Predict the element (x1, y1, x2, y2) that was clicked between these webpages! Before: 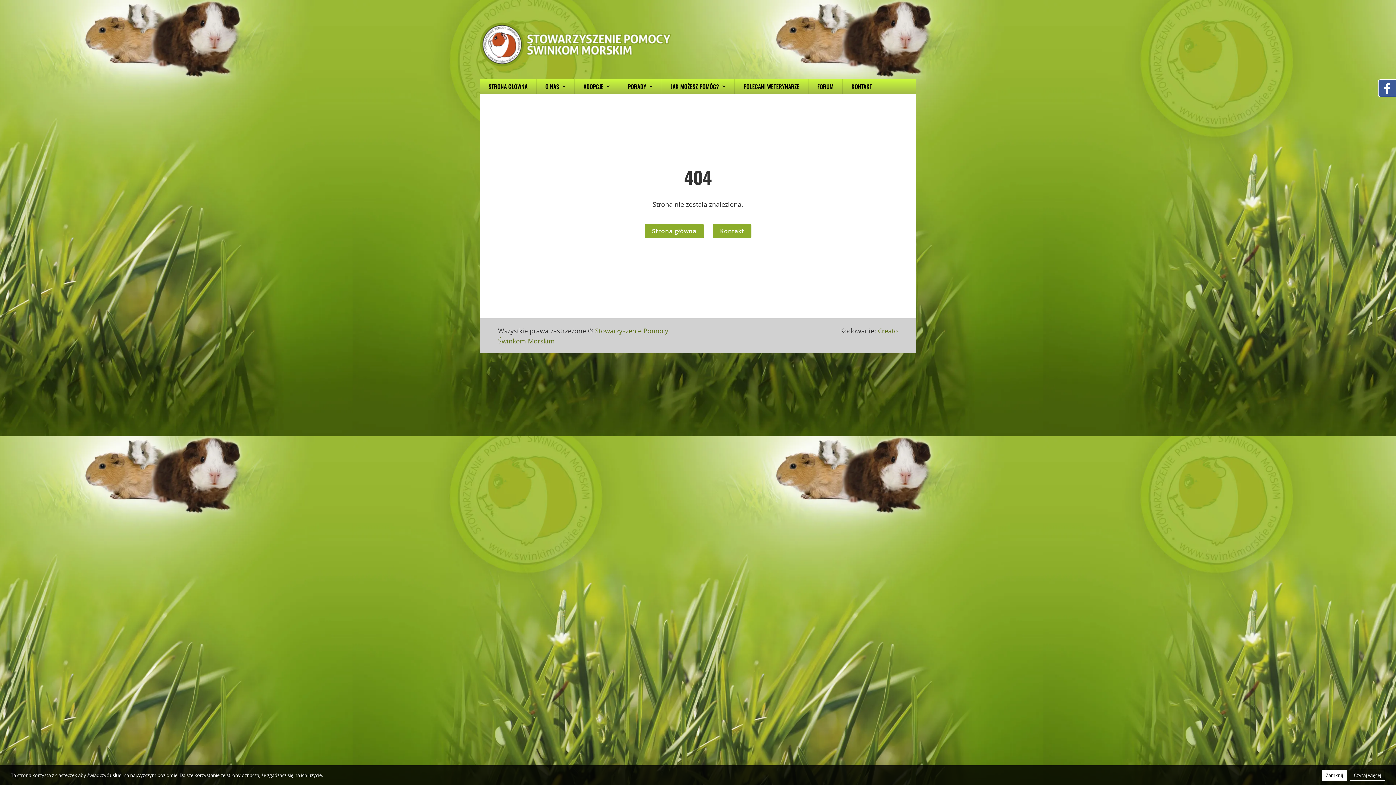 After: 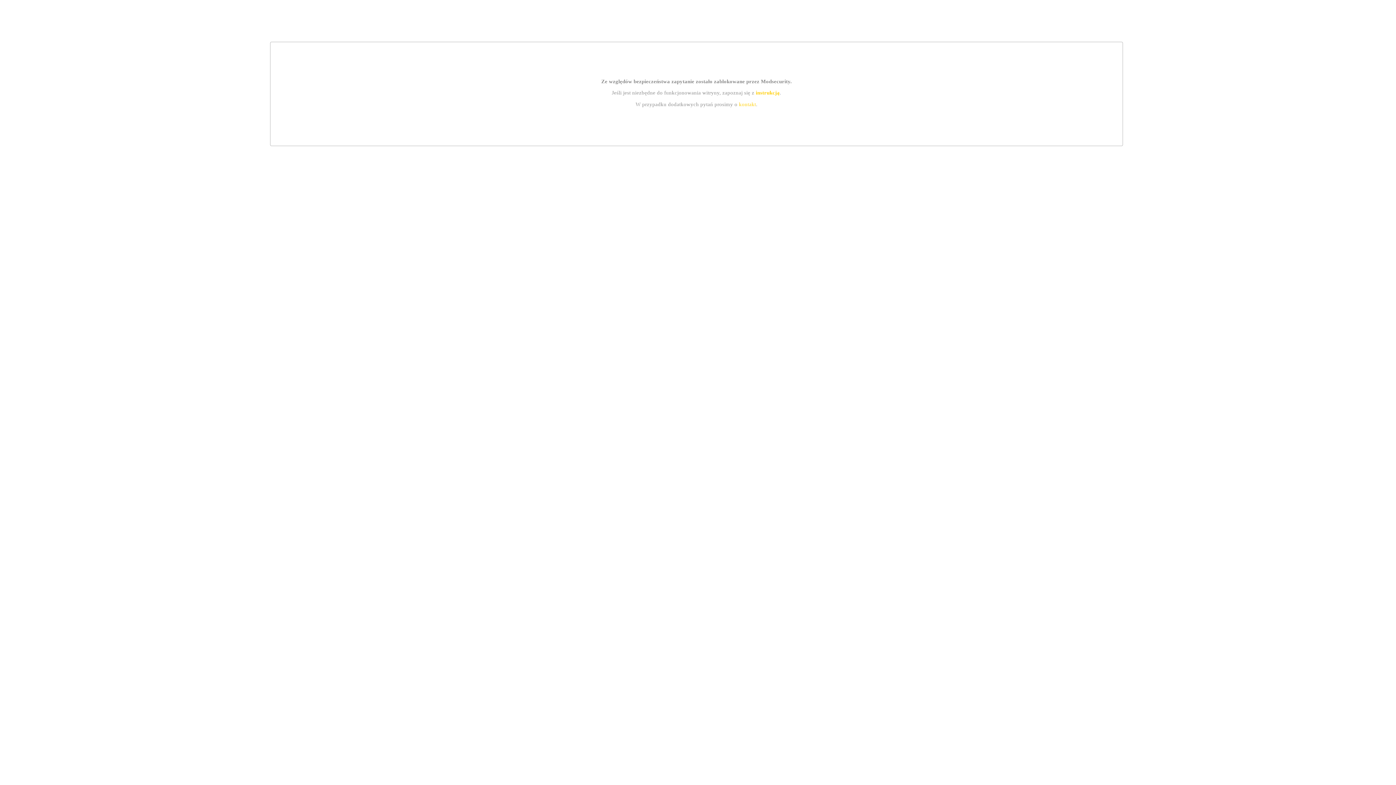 Action: bbox: (878, 326, 898, 335) label: Creato